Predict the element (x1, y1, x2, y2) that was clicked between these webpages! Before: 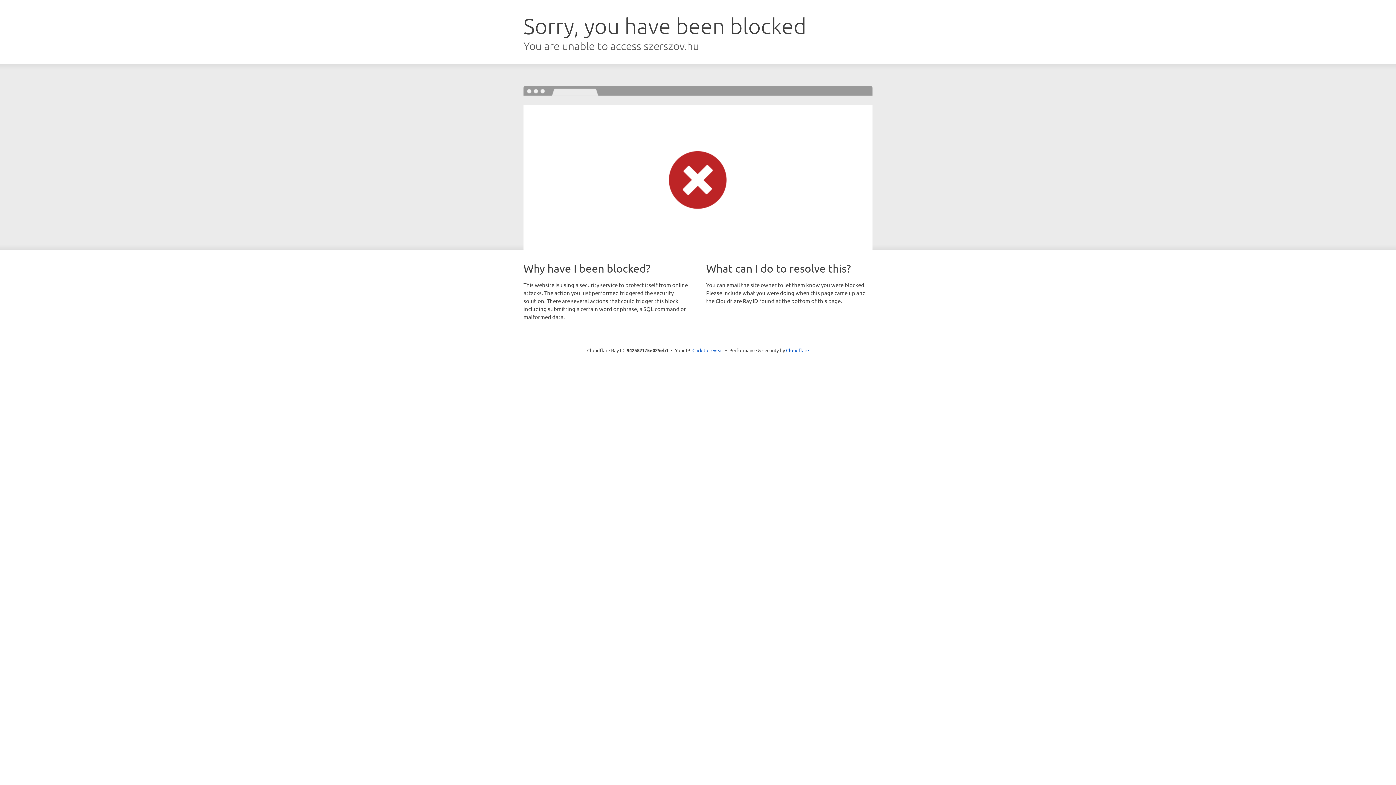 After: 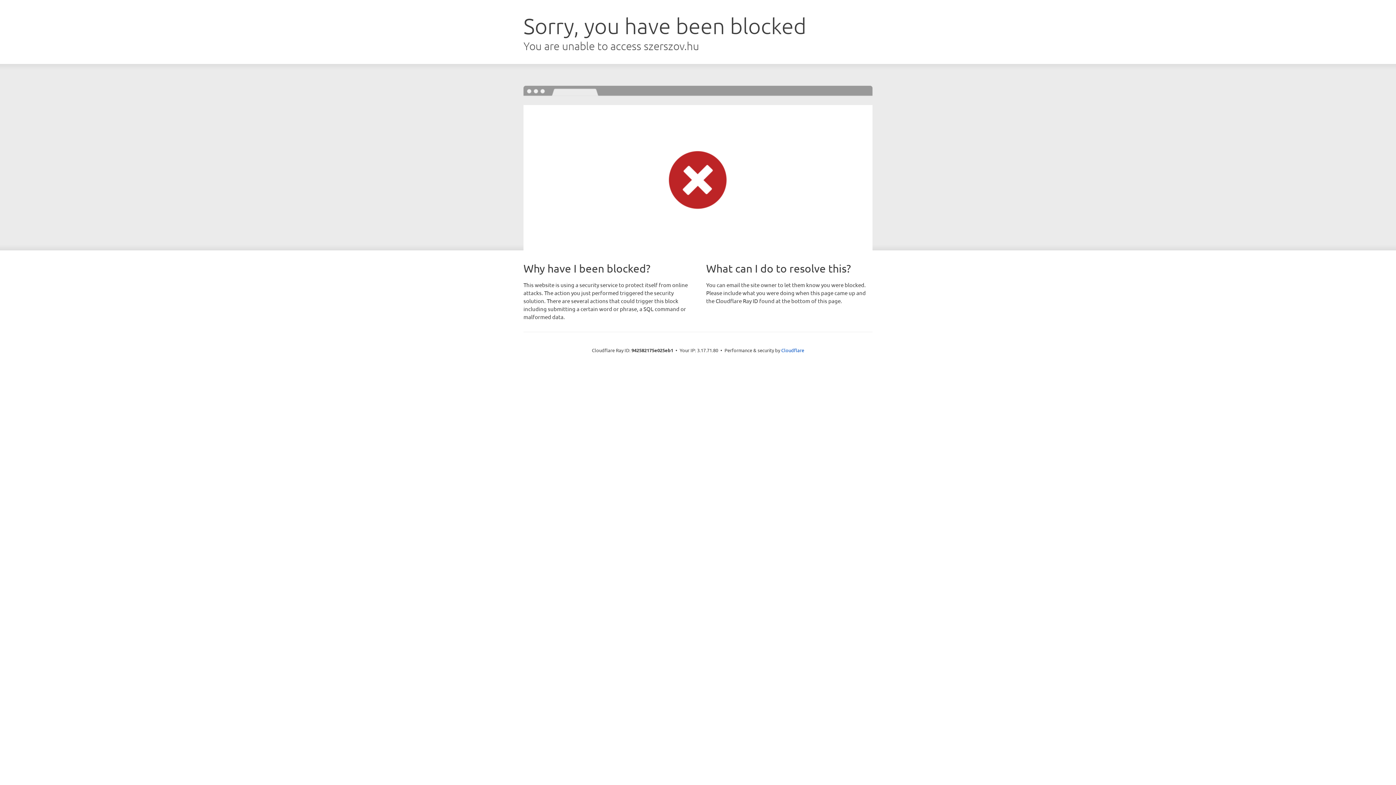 Action: bbox: (692, 346, 723, 353) label: Click to reveal